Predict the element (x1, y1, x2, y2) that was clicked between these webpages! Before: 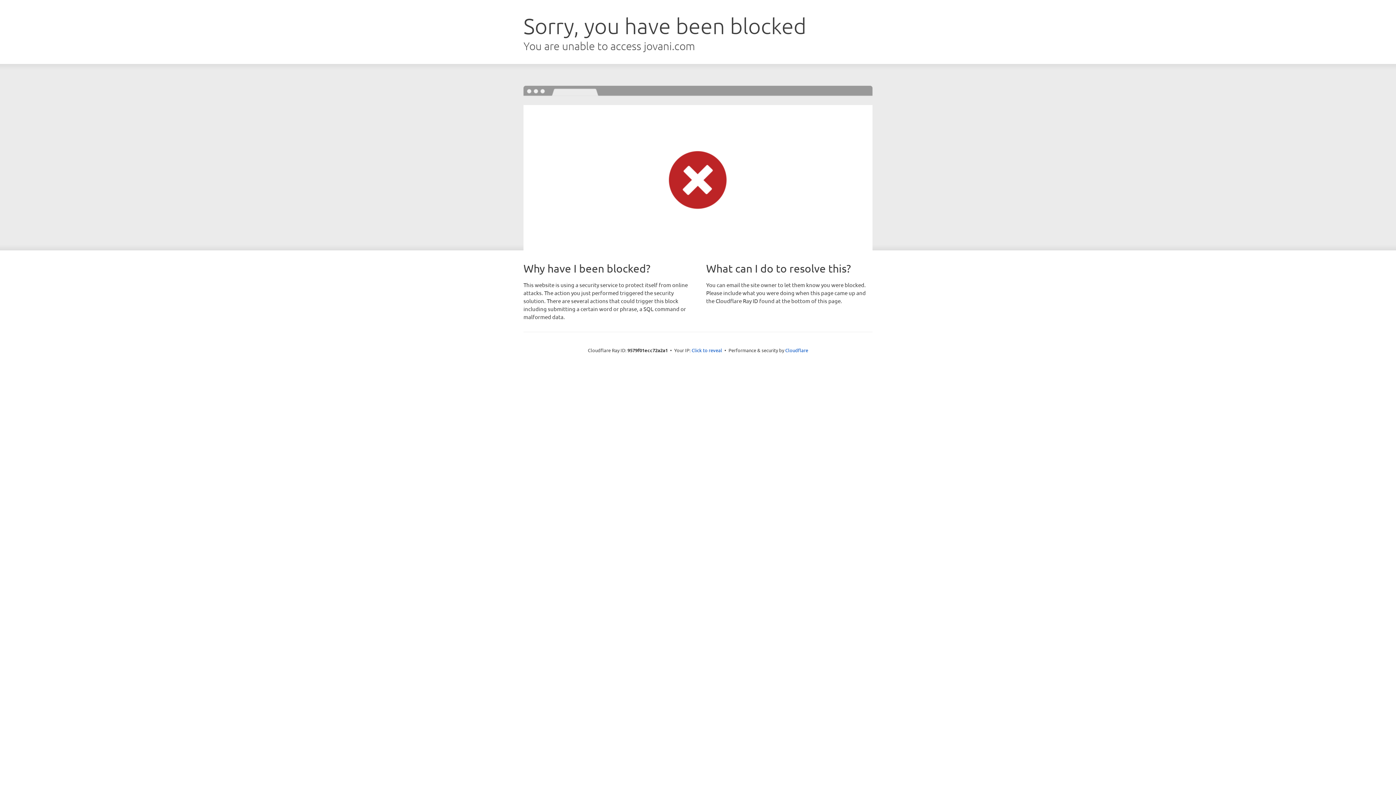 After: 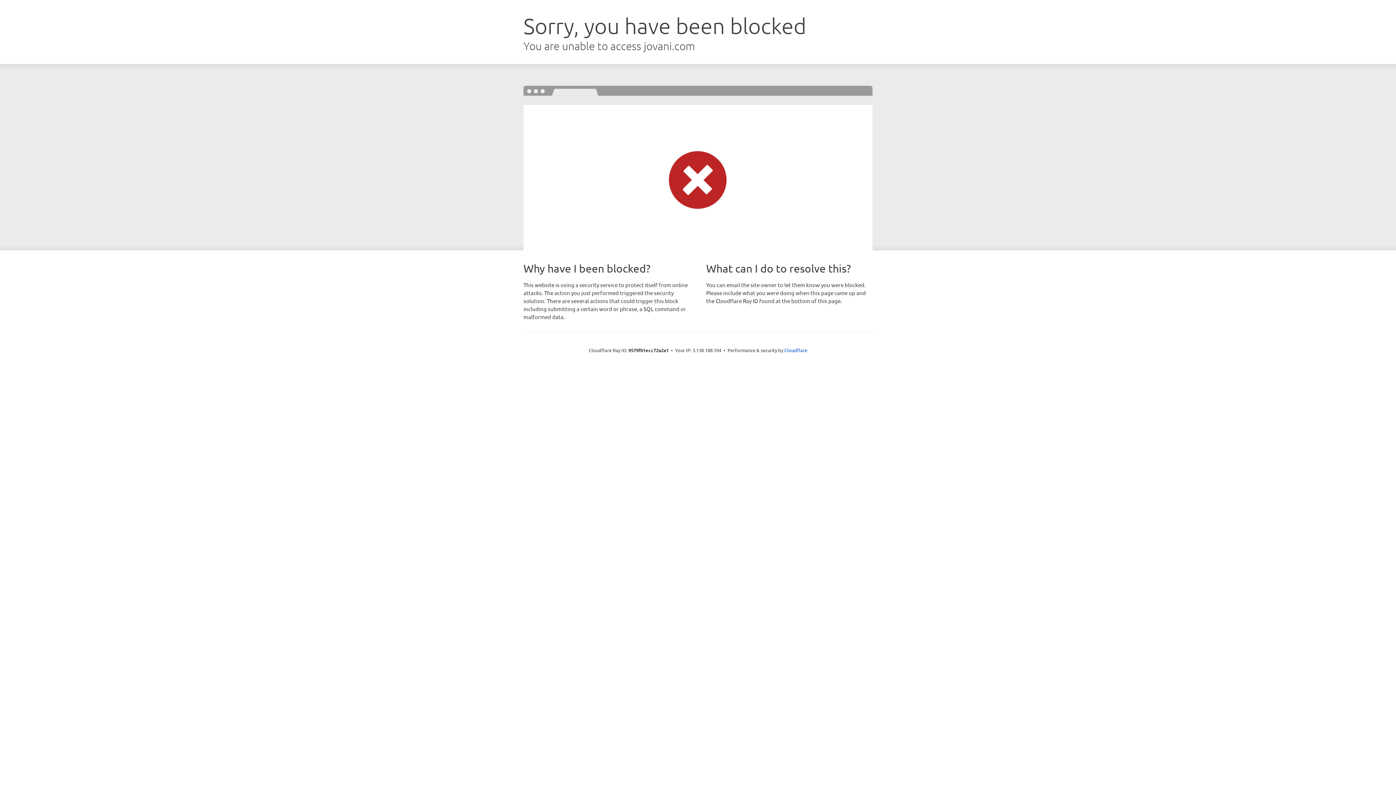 Action: bbox: (691, 346, 722, 353) label: Click to reveal